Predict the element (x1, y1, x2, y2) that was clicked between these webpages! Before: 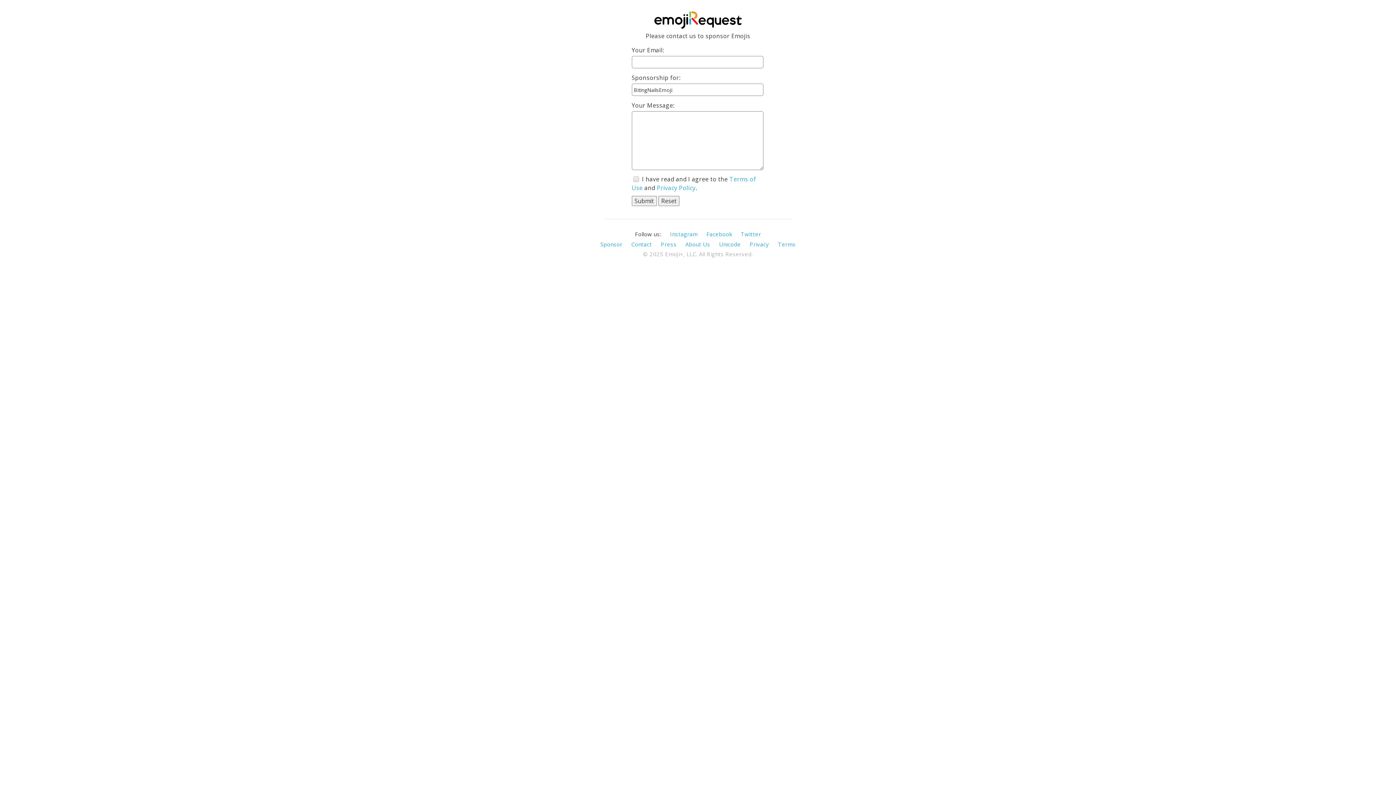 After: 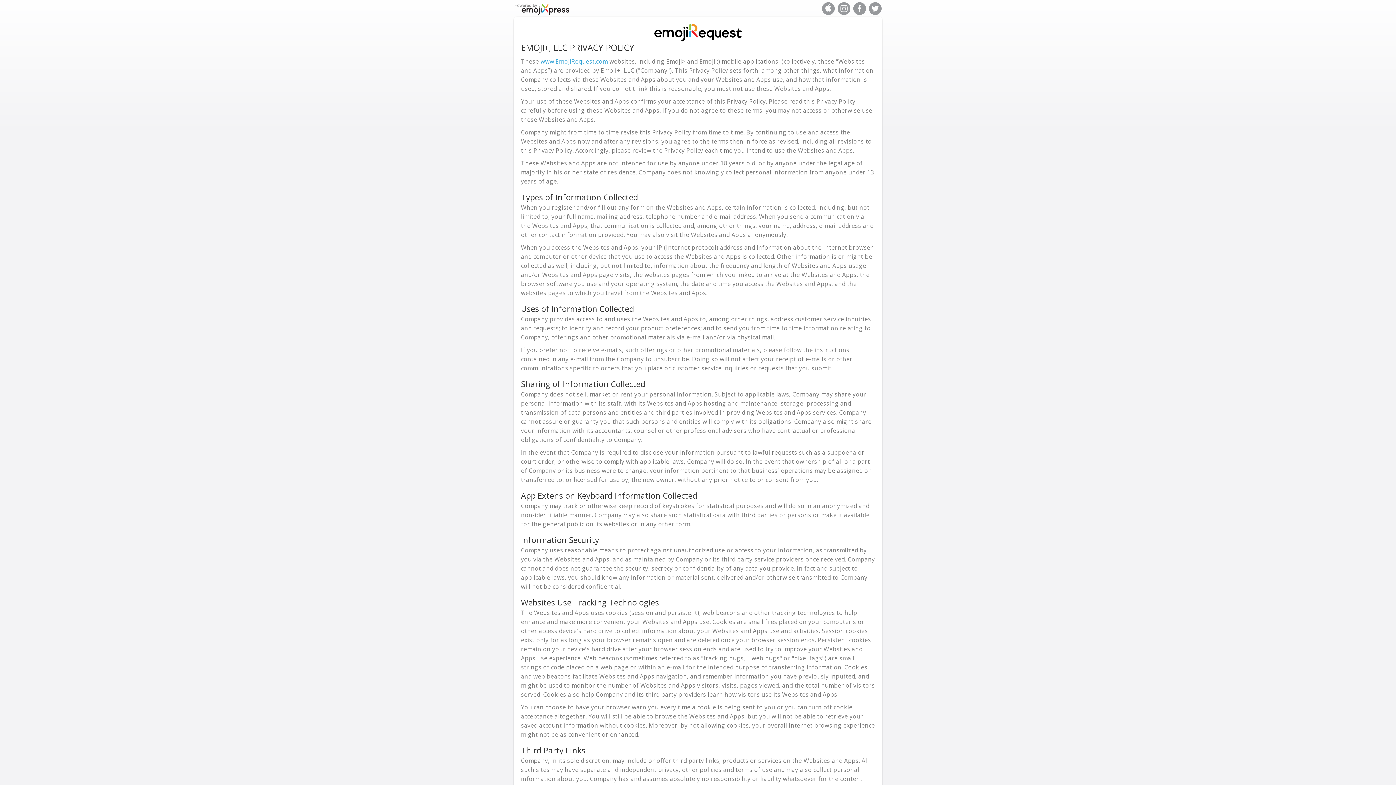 Action: bbox: (656, 184, 695, 192) label: Privacy Policy